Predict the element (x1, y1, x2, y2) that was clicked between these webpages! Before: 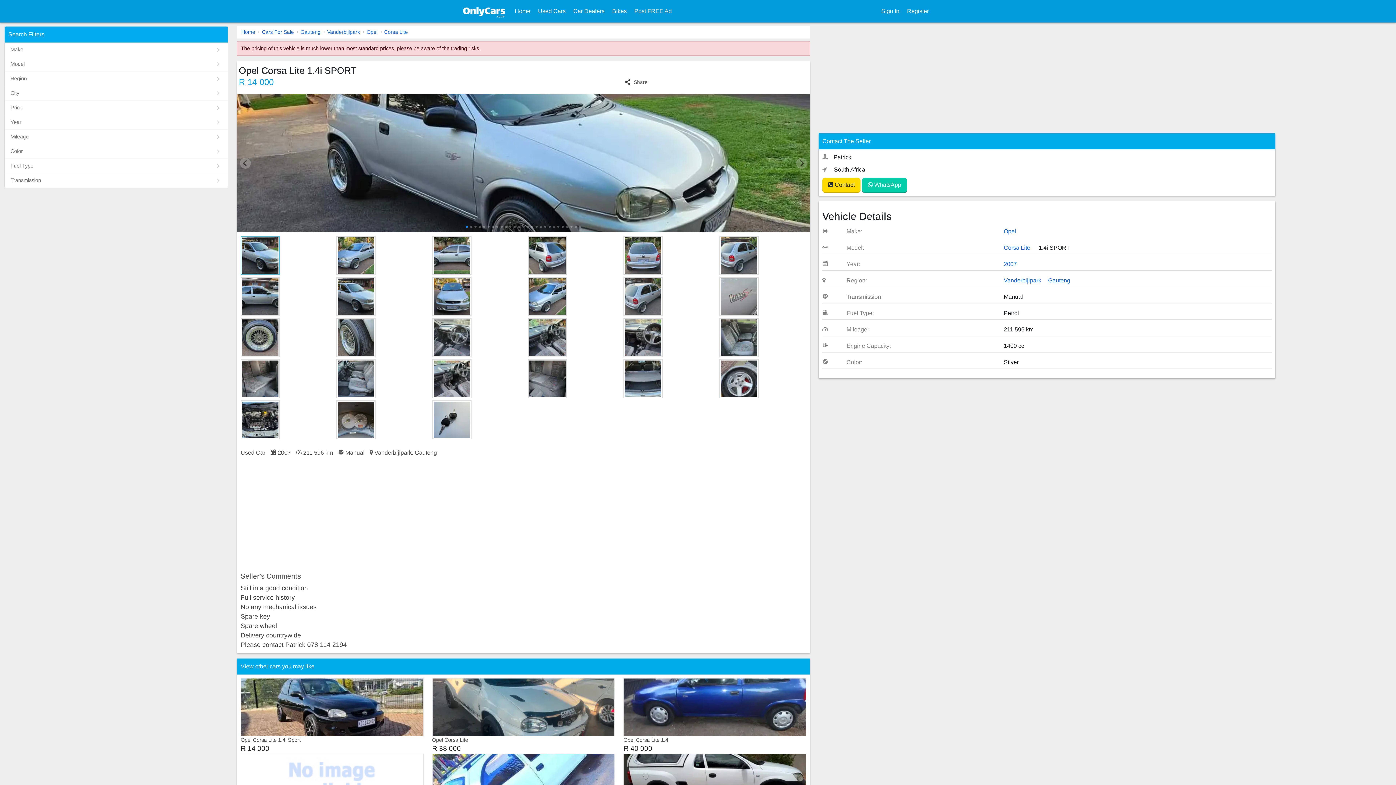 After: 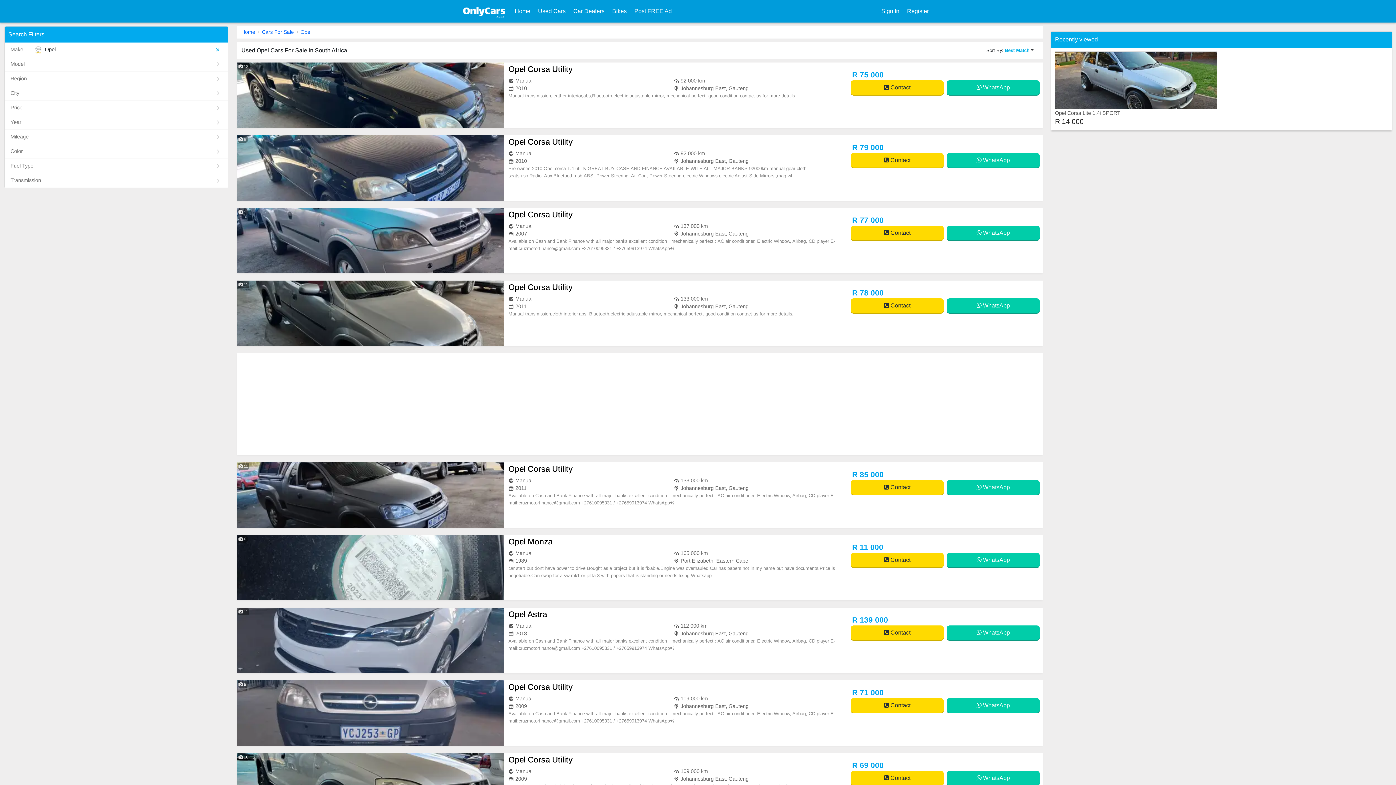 Action: label: Opel bbox: (366, 28, 384, 36)